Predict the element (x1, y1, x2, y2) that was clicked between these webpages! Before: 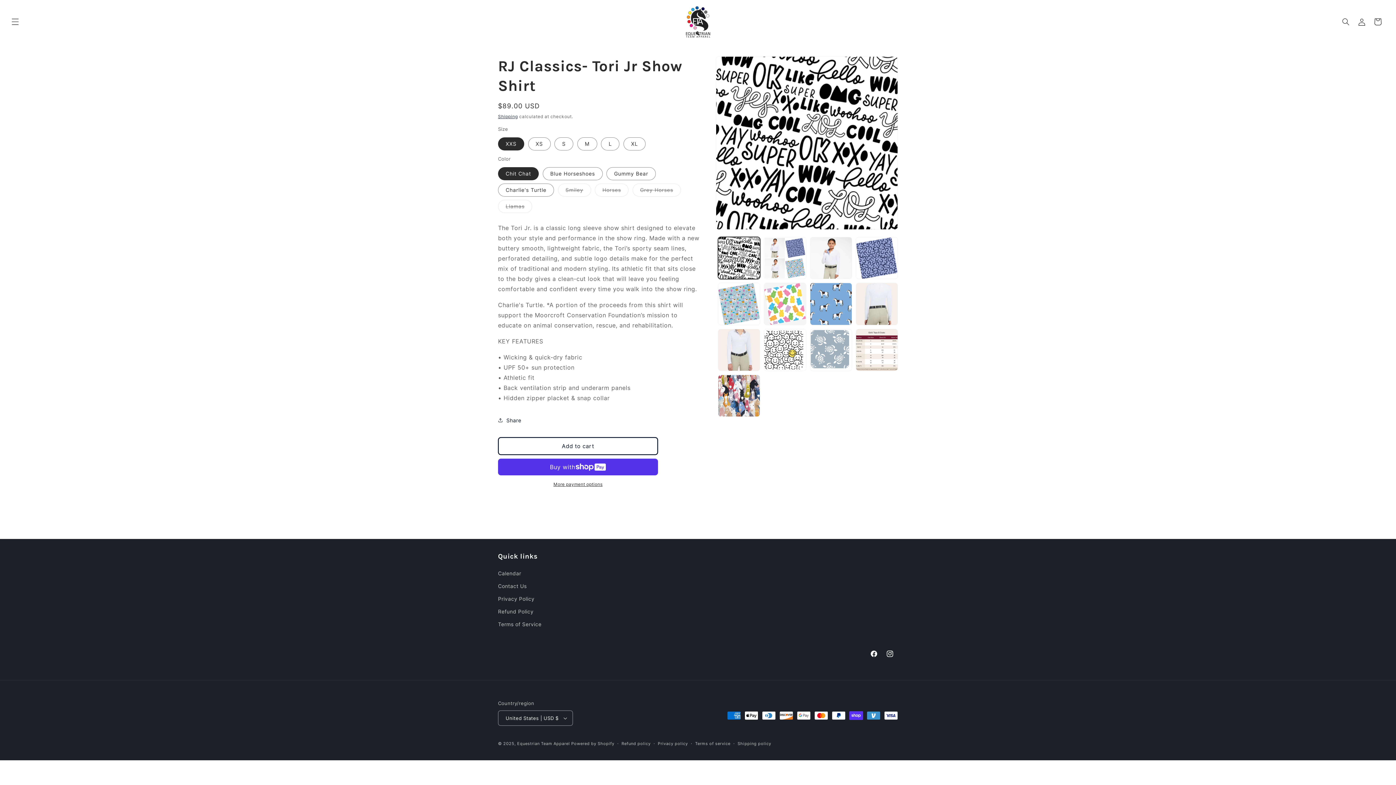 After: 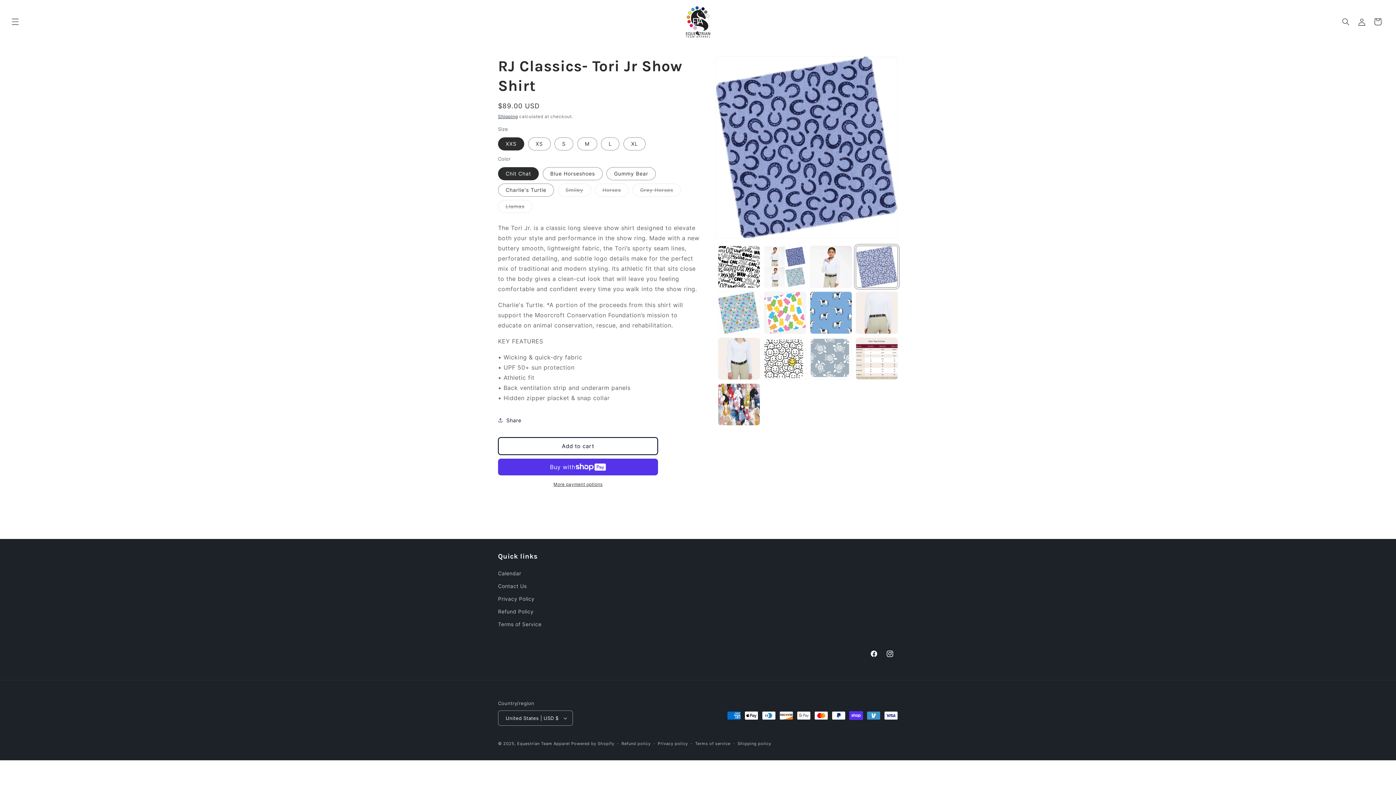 Action: bbox: (855, 237, 898, 279) label: Load image 4 in gallery view